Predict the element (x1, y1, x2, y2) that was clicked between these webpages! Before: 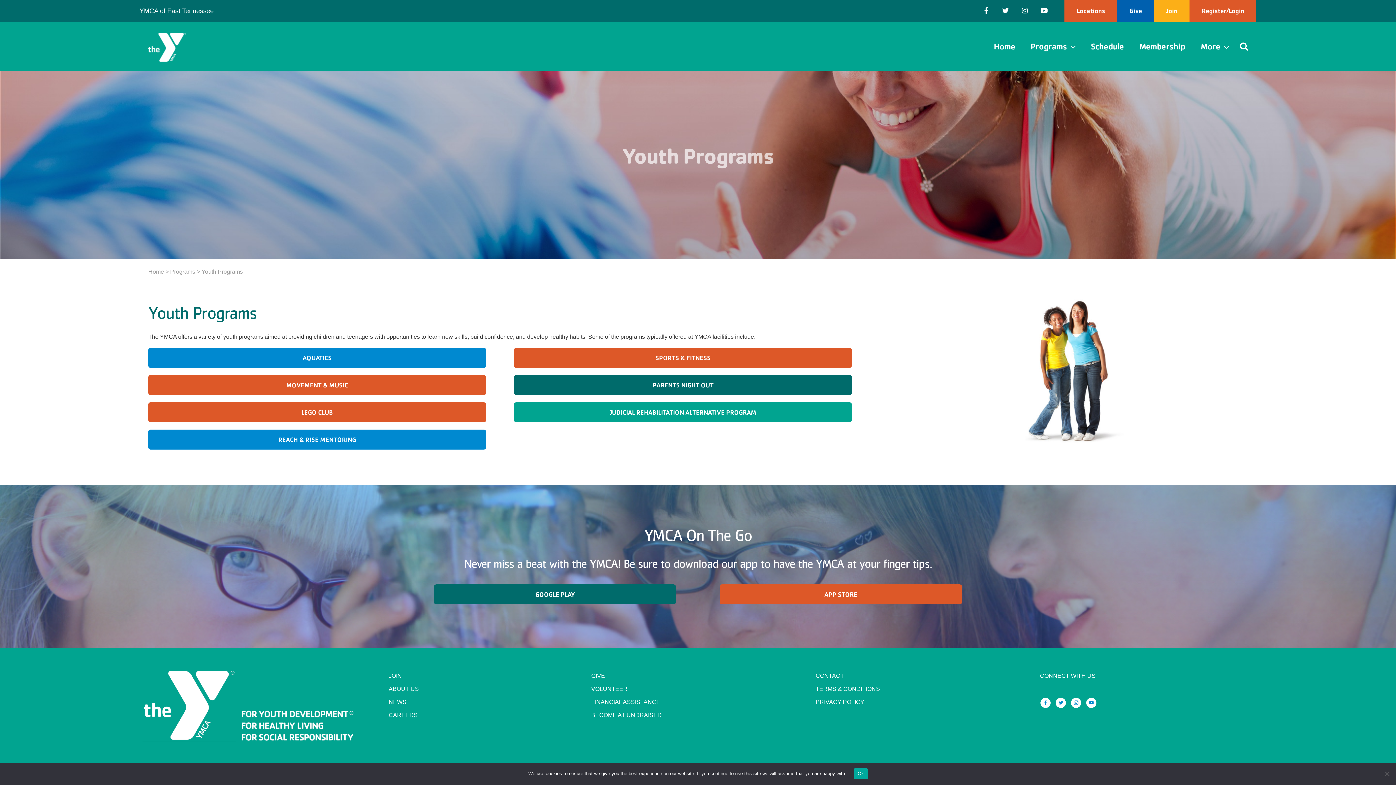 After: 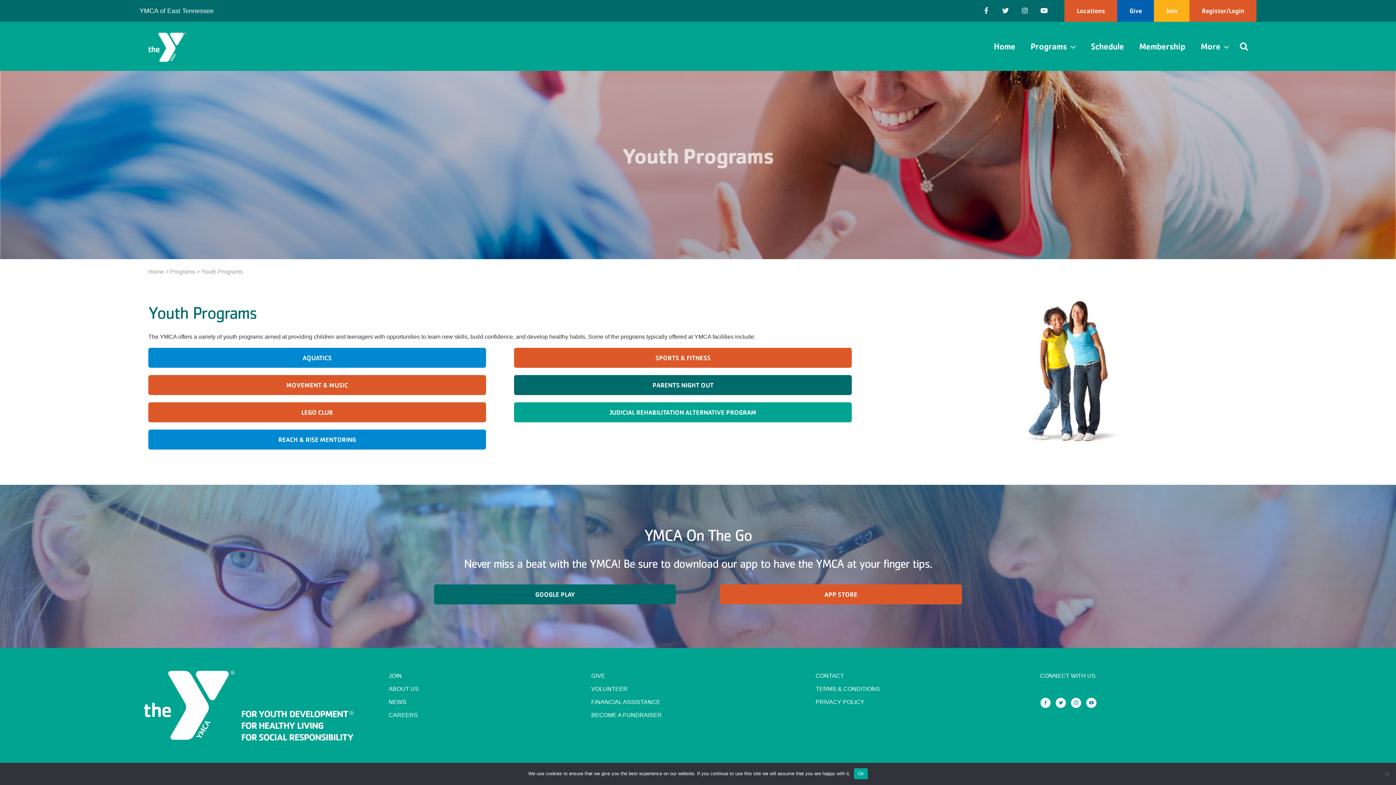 Action: bbox: (1034, 0, 1053, 21)